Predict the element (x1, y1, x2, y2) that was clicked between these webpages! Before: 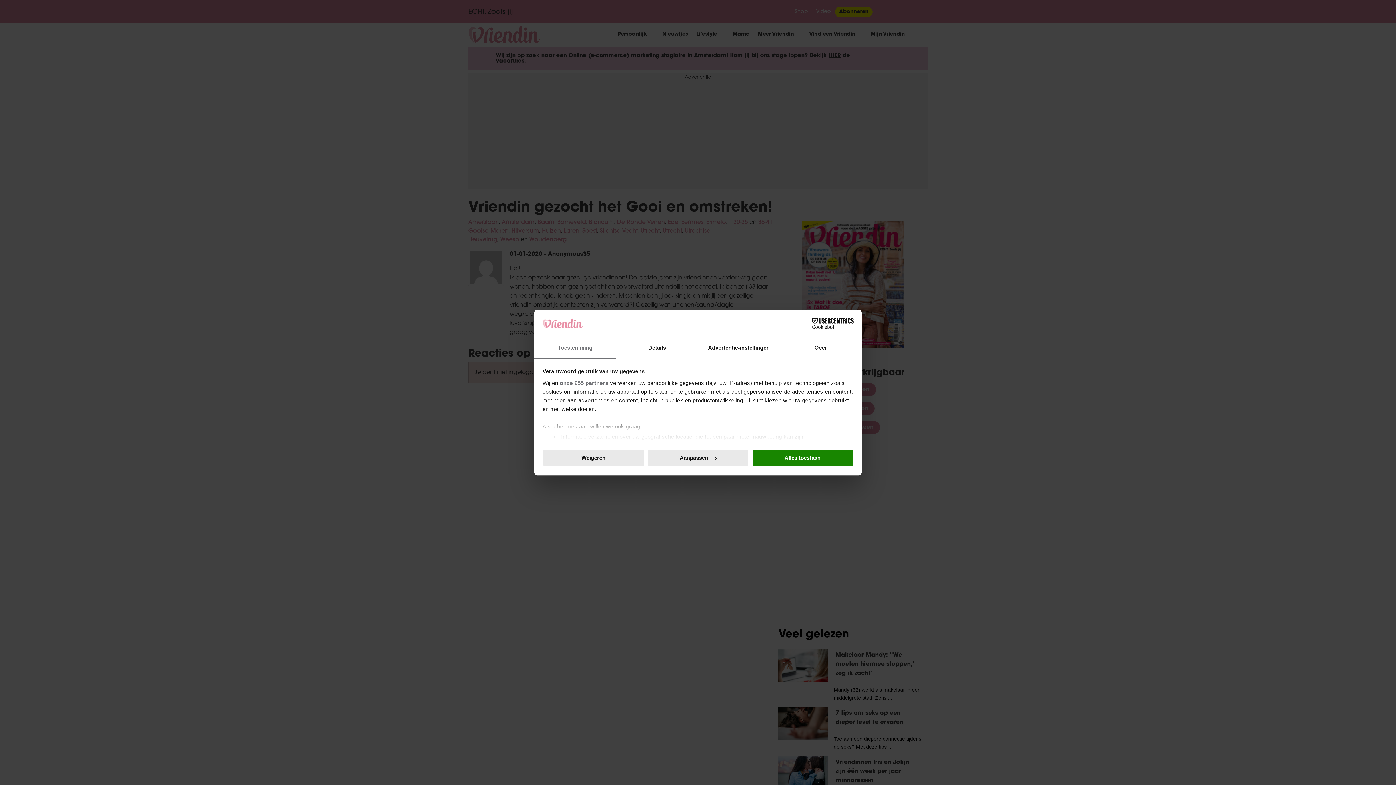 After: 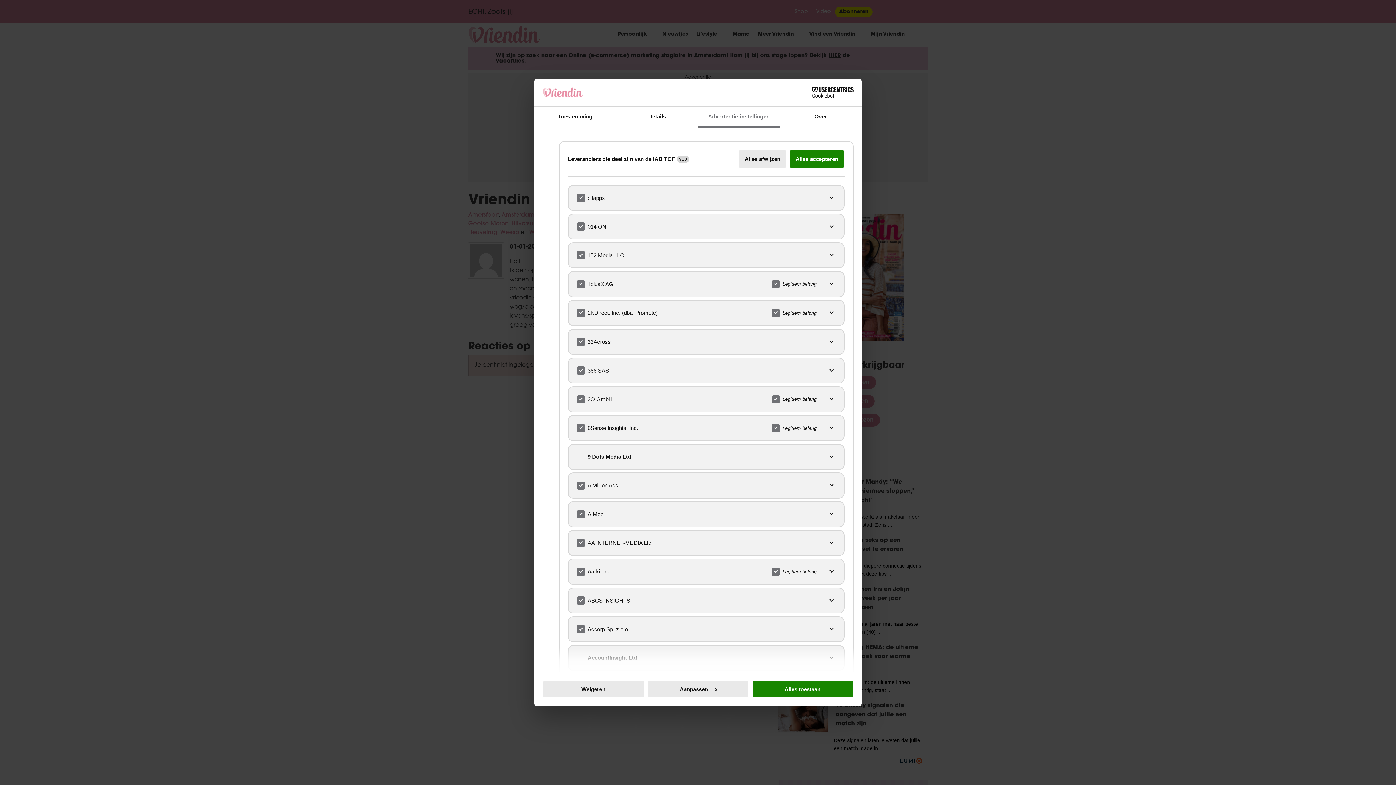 Action: label: onze 955 partners bbox: (560, 379, 608, 386)